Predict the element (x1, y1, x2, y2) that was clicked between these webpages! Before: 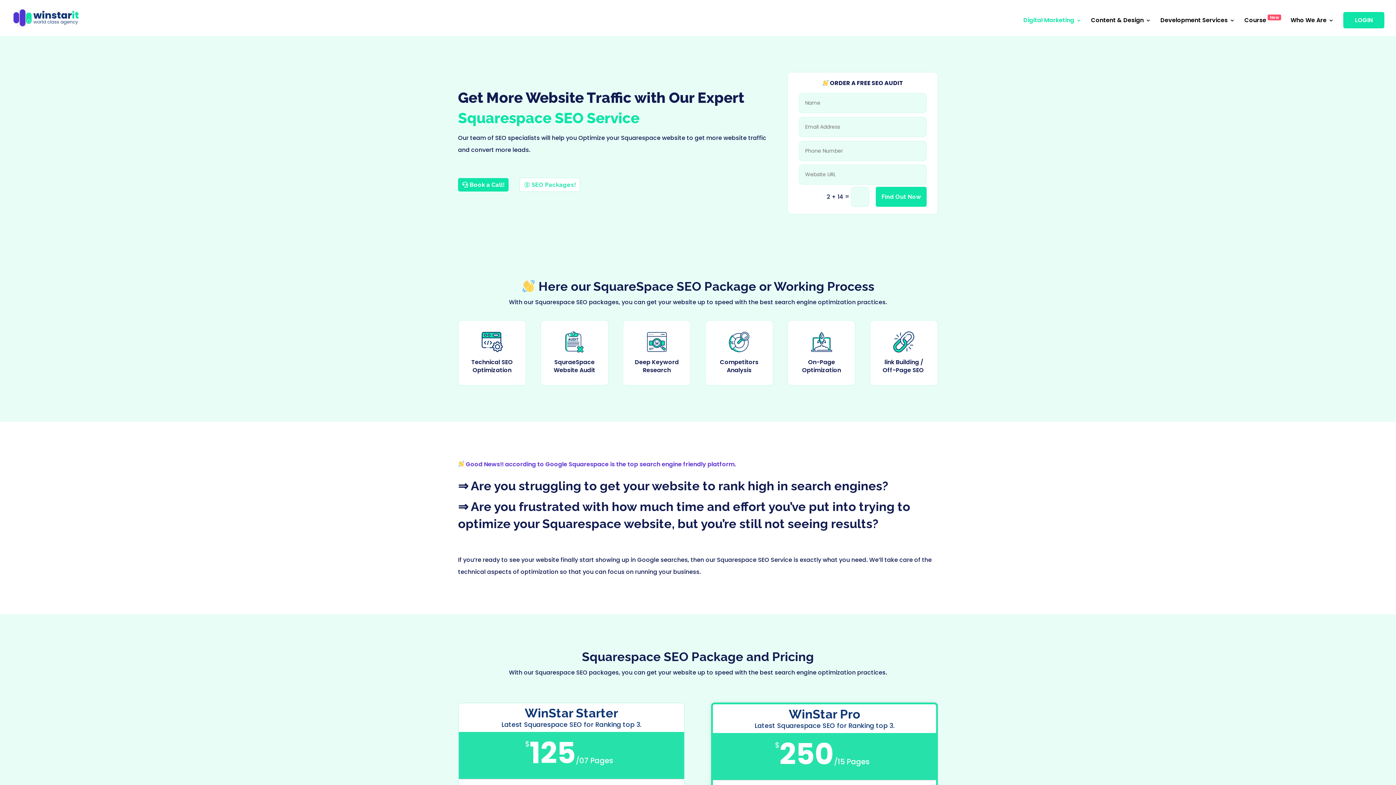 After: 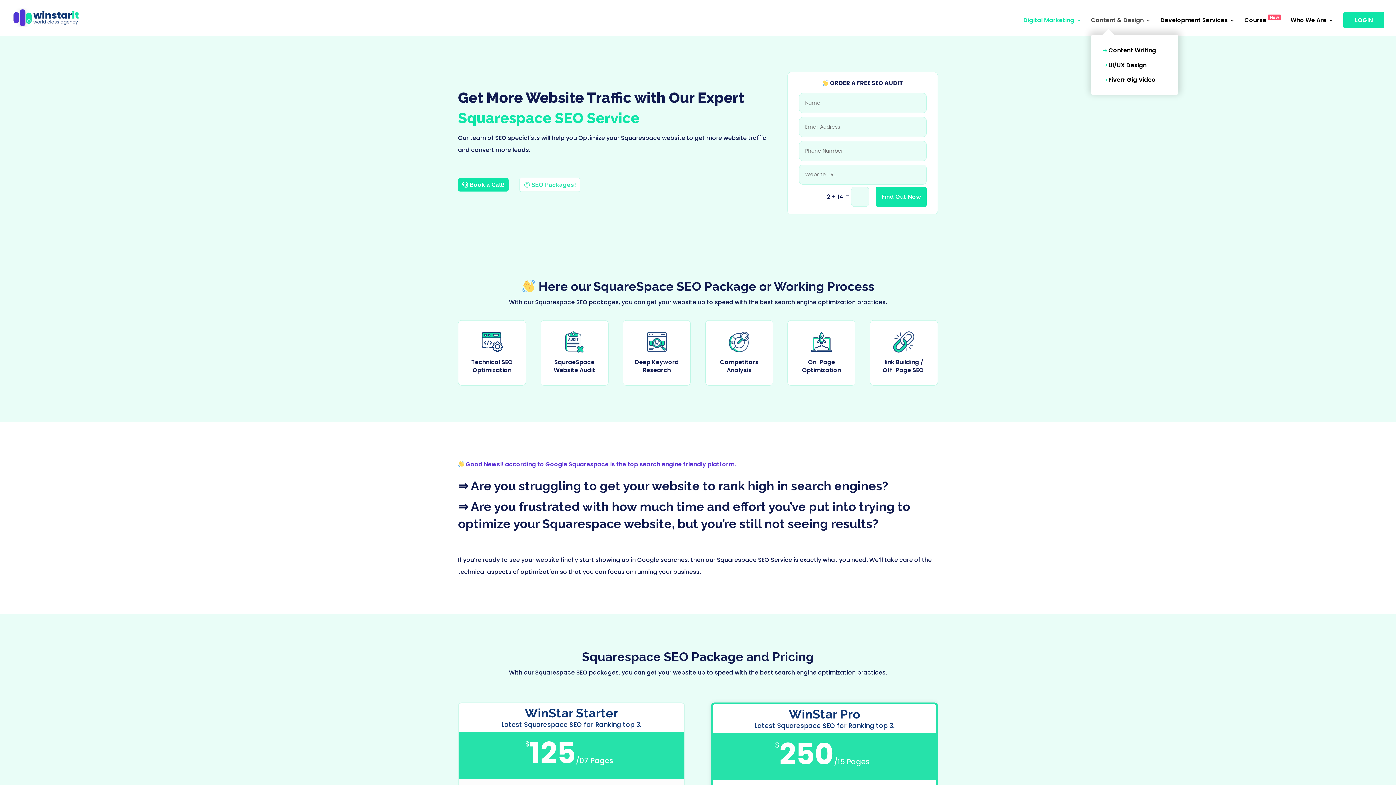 Action: label: Content & Design bbox: (1091, 17, 1151, 34)